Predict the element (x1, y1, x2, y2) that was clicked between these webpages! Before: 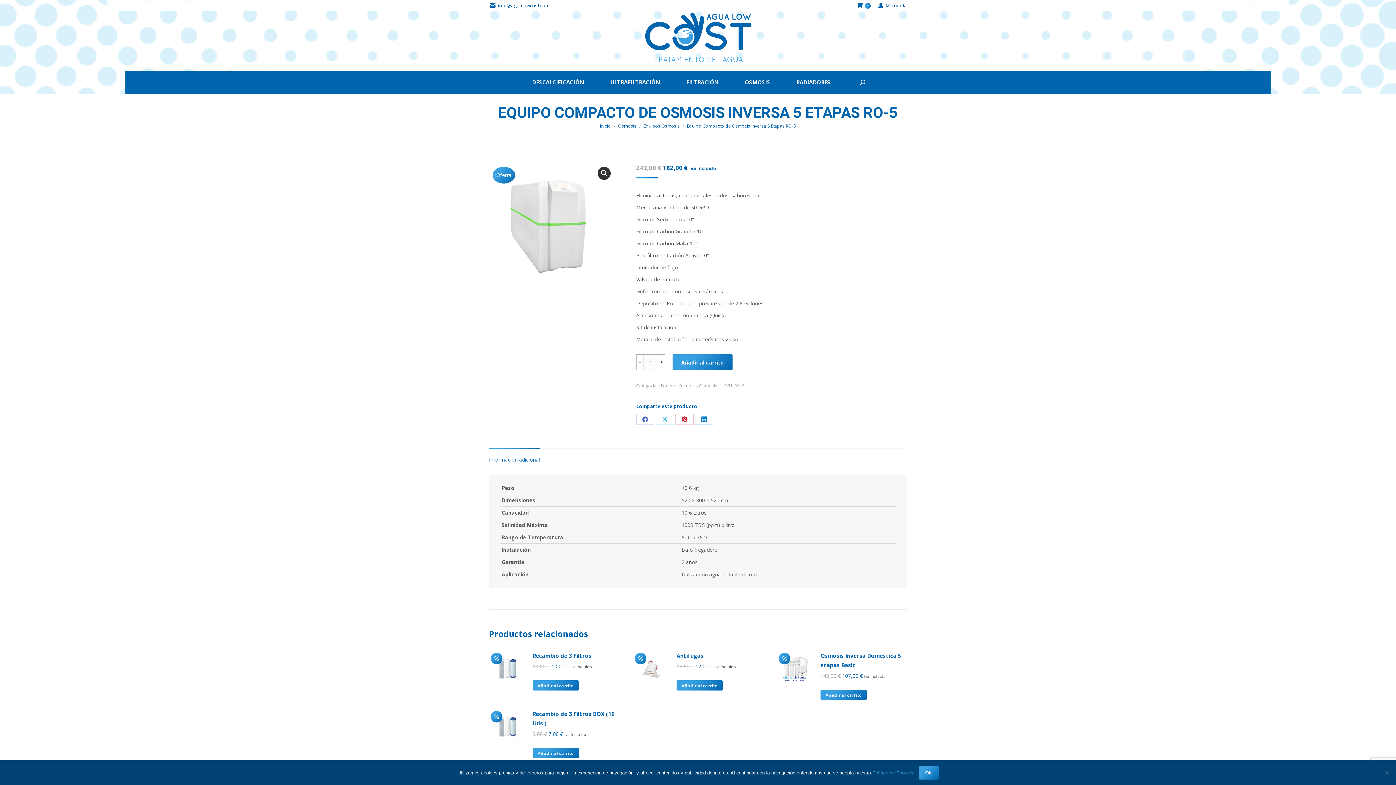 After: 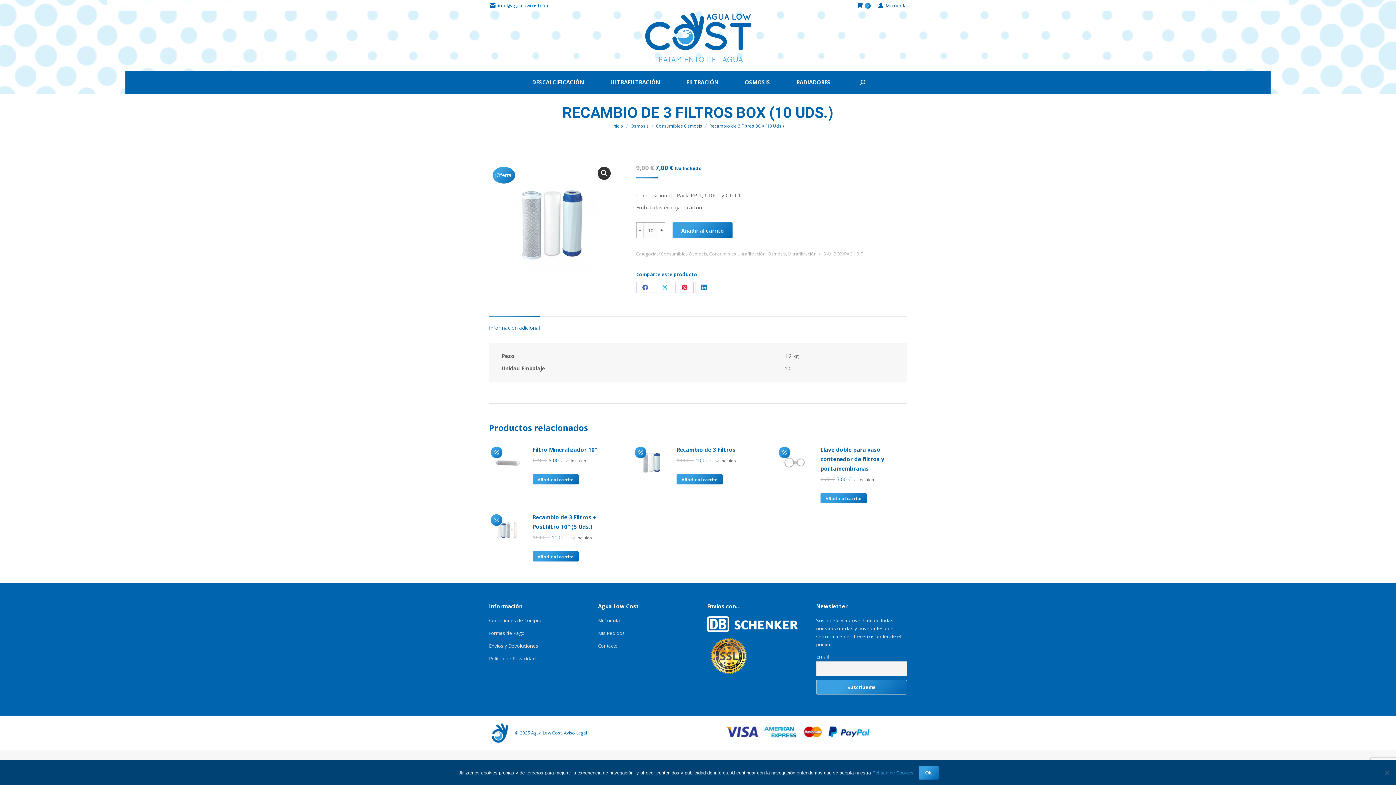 Action: bbox: (489, 709, 525, 758)